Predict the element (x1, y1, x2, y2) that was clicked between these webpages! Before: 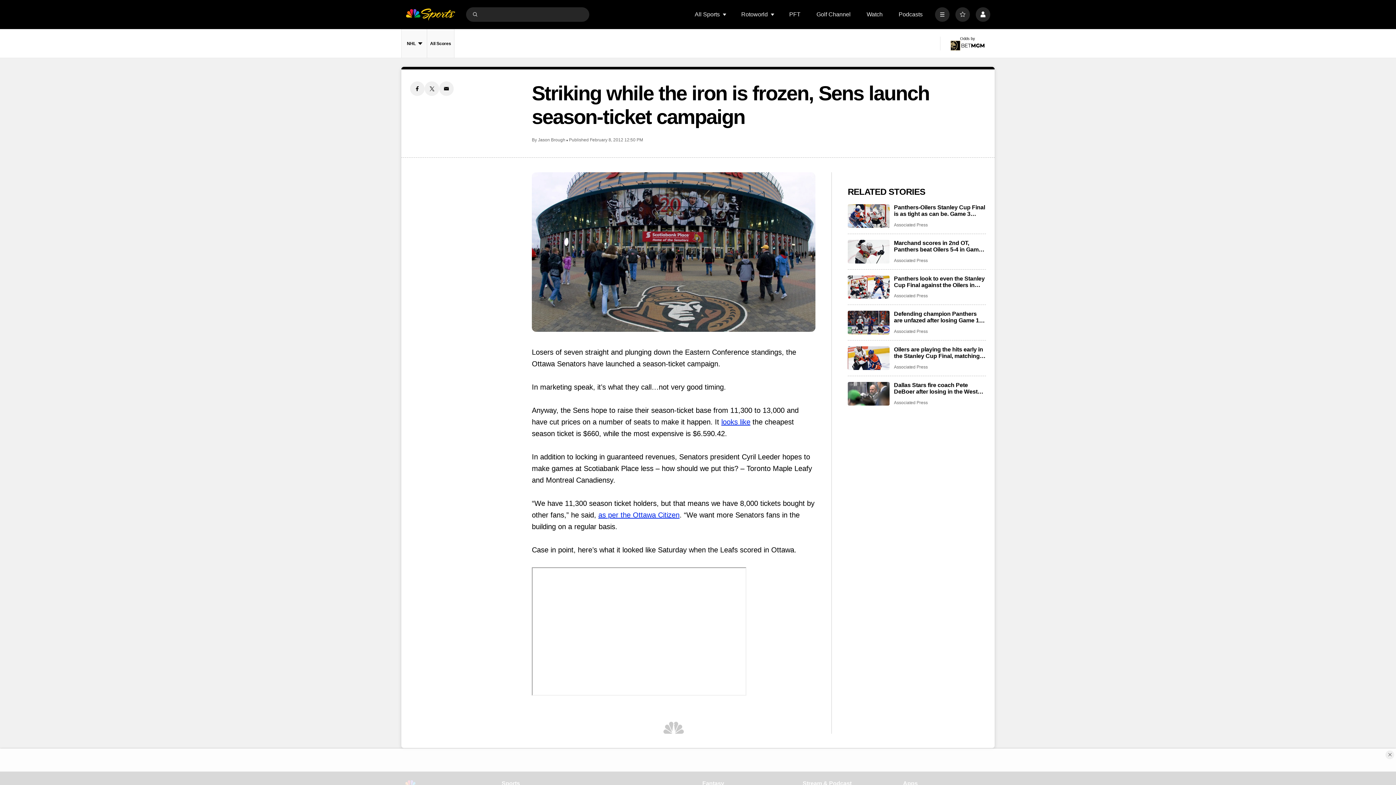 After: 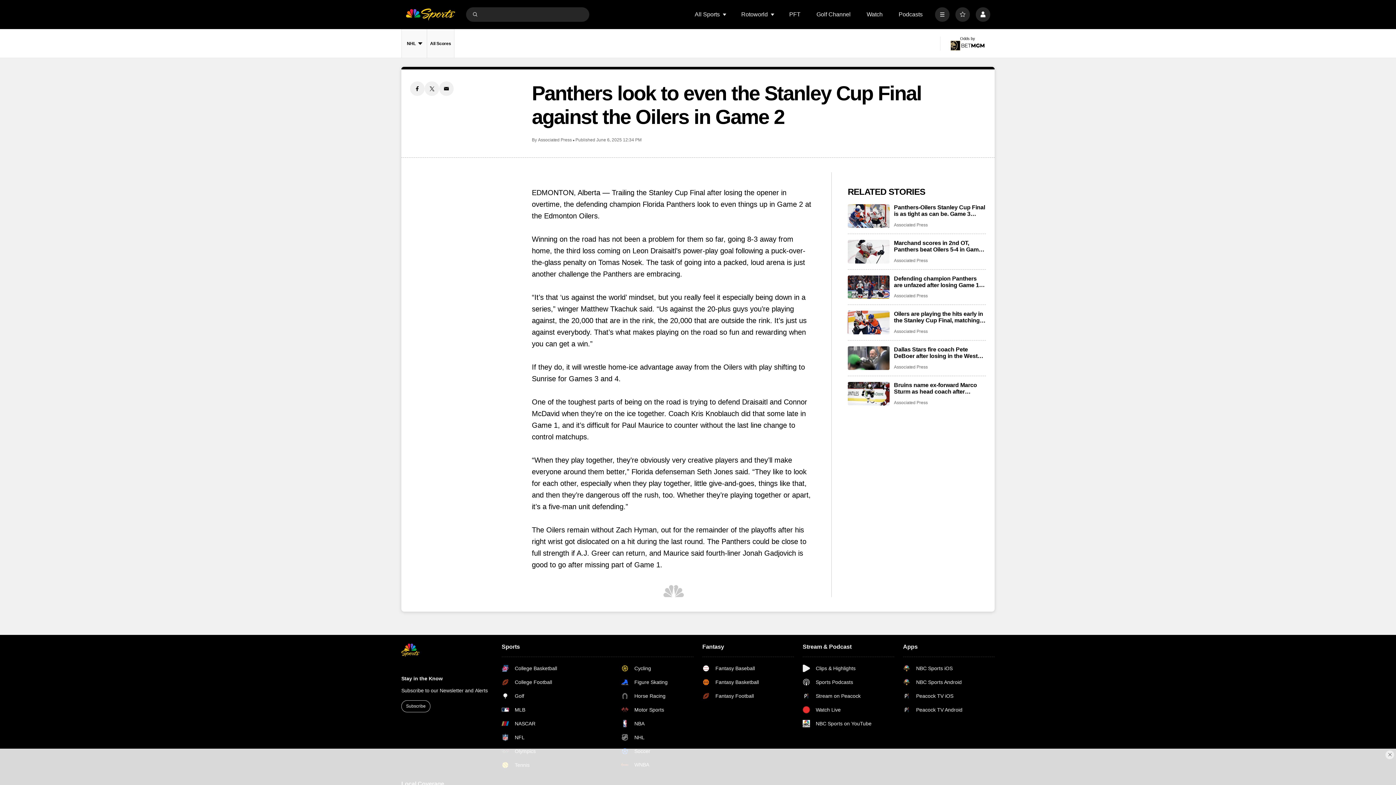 Action: label: Panthers look to even the Stanley Cup Final against the Oilers in Game 2 bbox: (848, 275, 889, 299)